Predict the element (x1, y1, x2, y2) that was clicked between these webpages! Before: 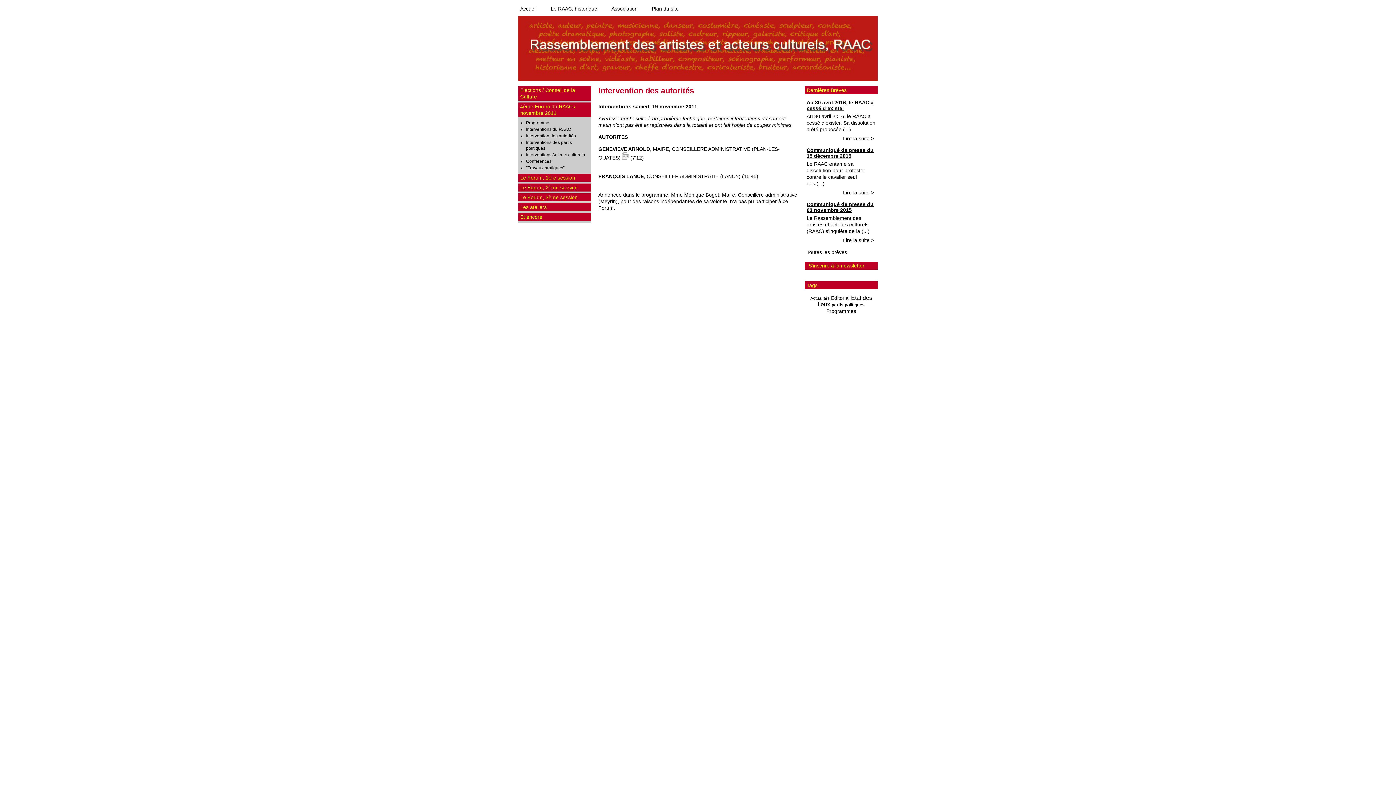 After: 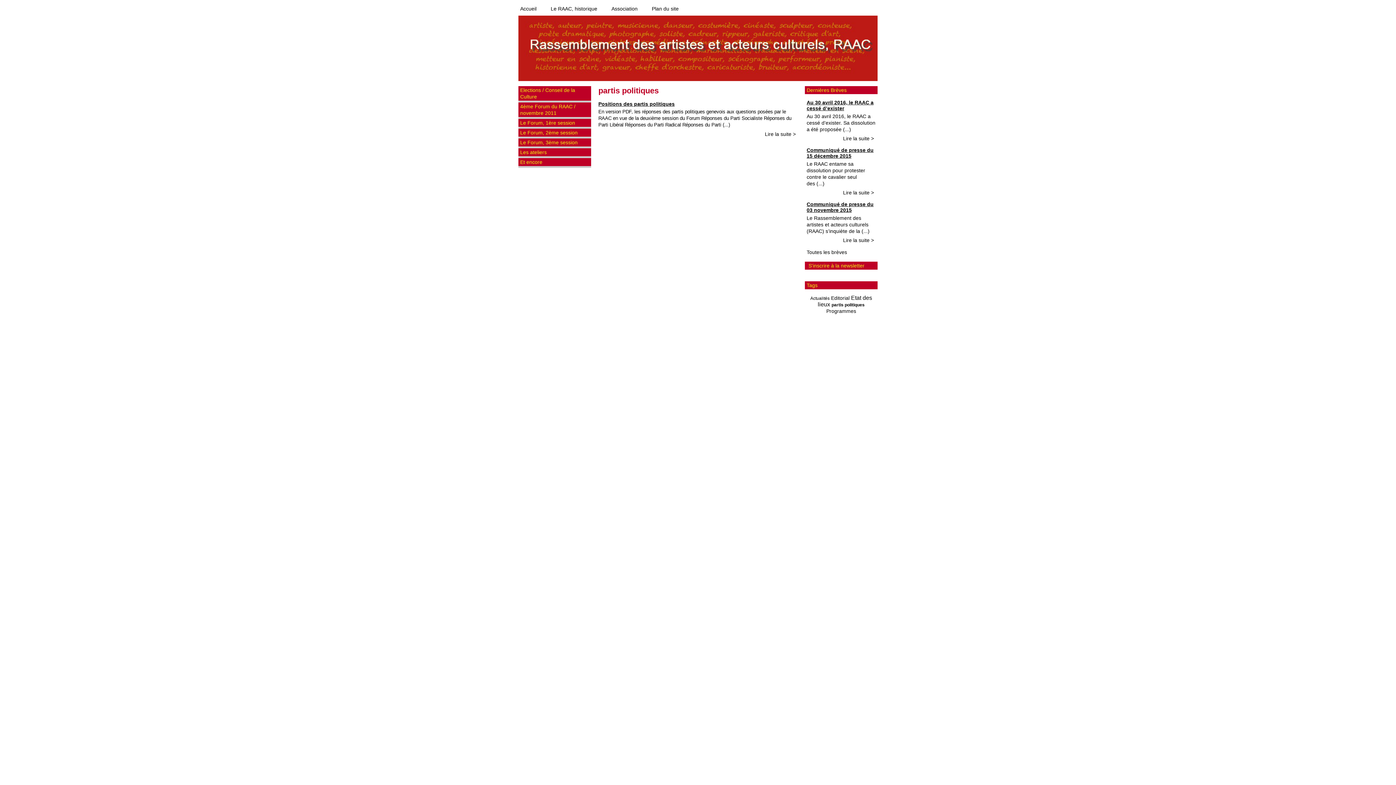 Action: bbox: (831, 302, 864, 307) label: partis politiques